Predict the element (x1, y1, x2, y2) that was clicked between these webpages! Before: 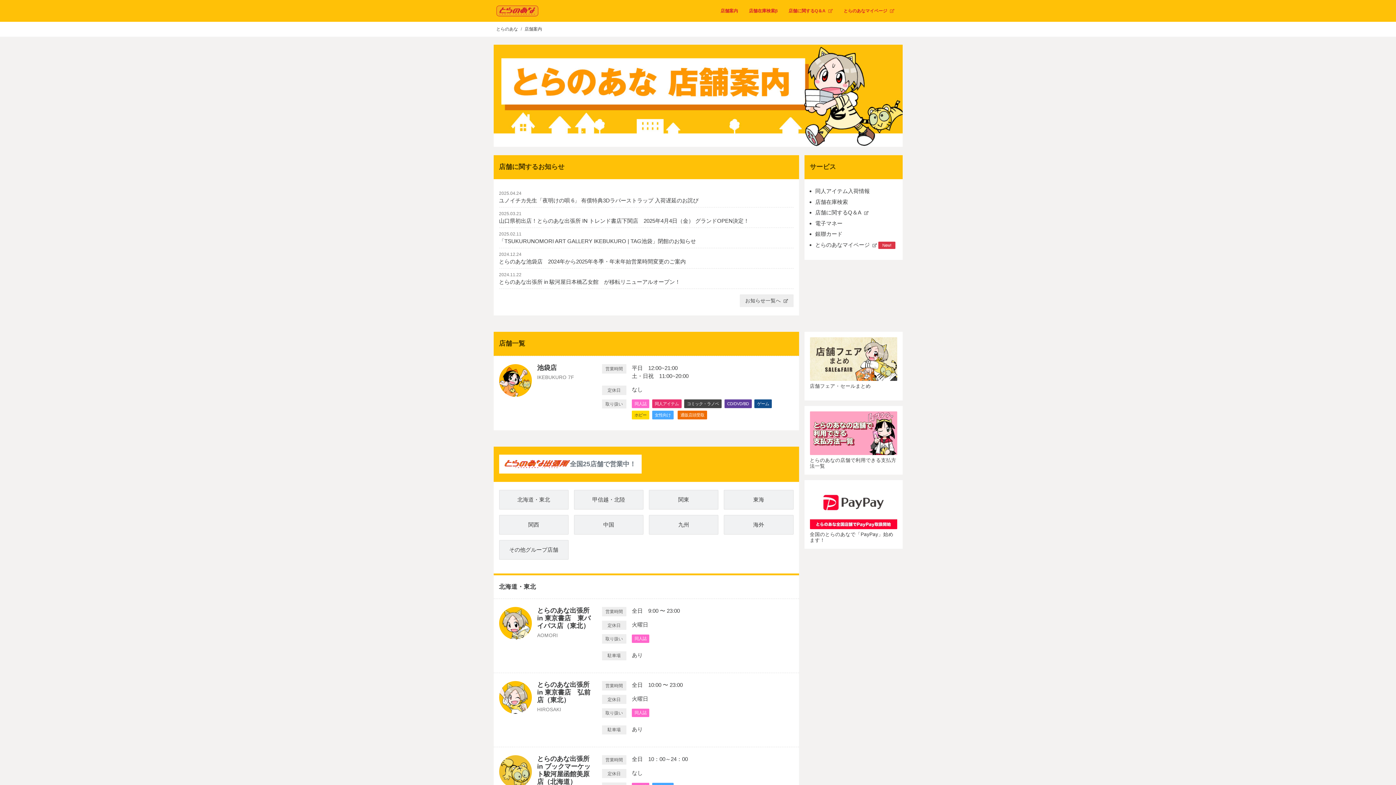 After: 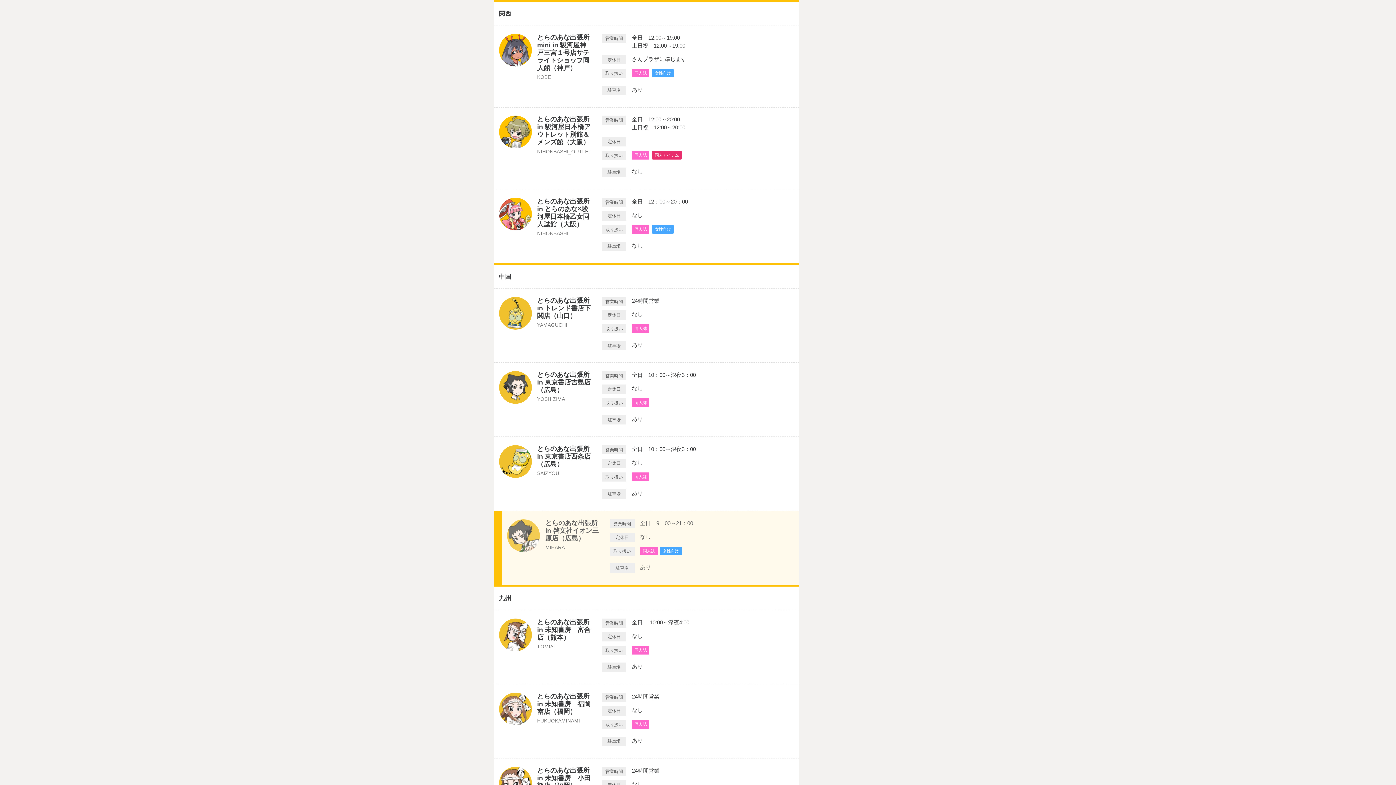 Action: label: 関西 bbox: (499, 515, 568, 535)